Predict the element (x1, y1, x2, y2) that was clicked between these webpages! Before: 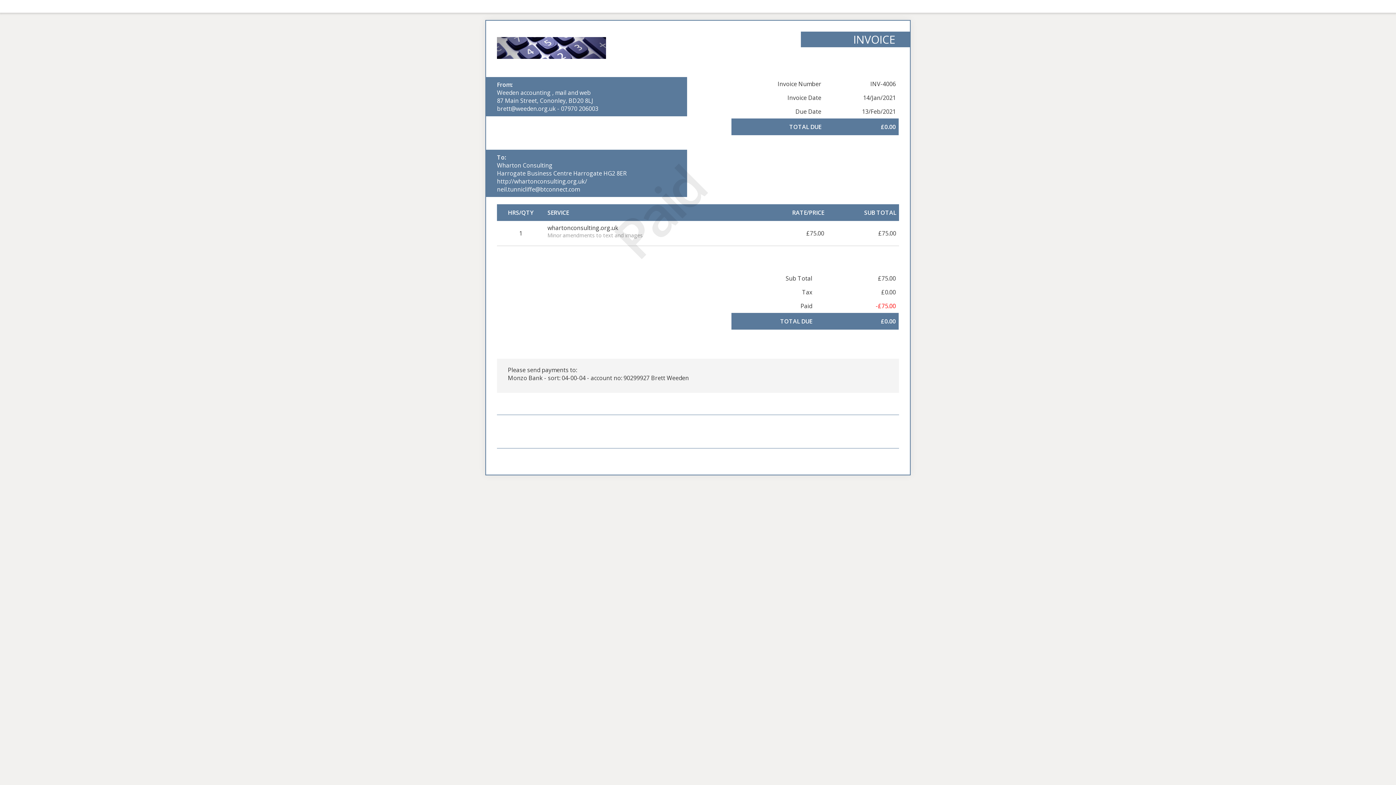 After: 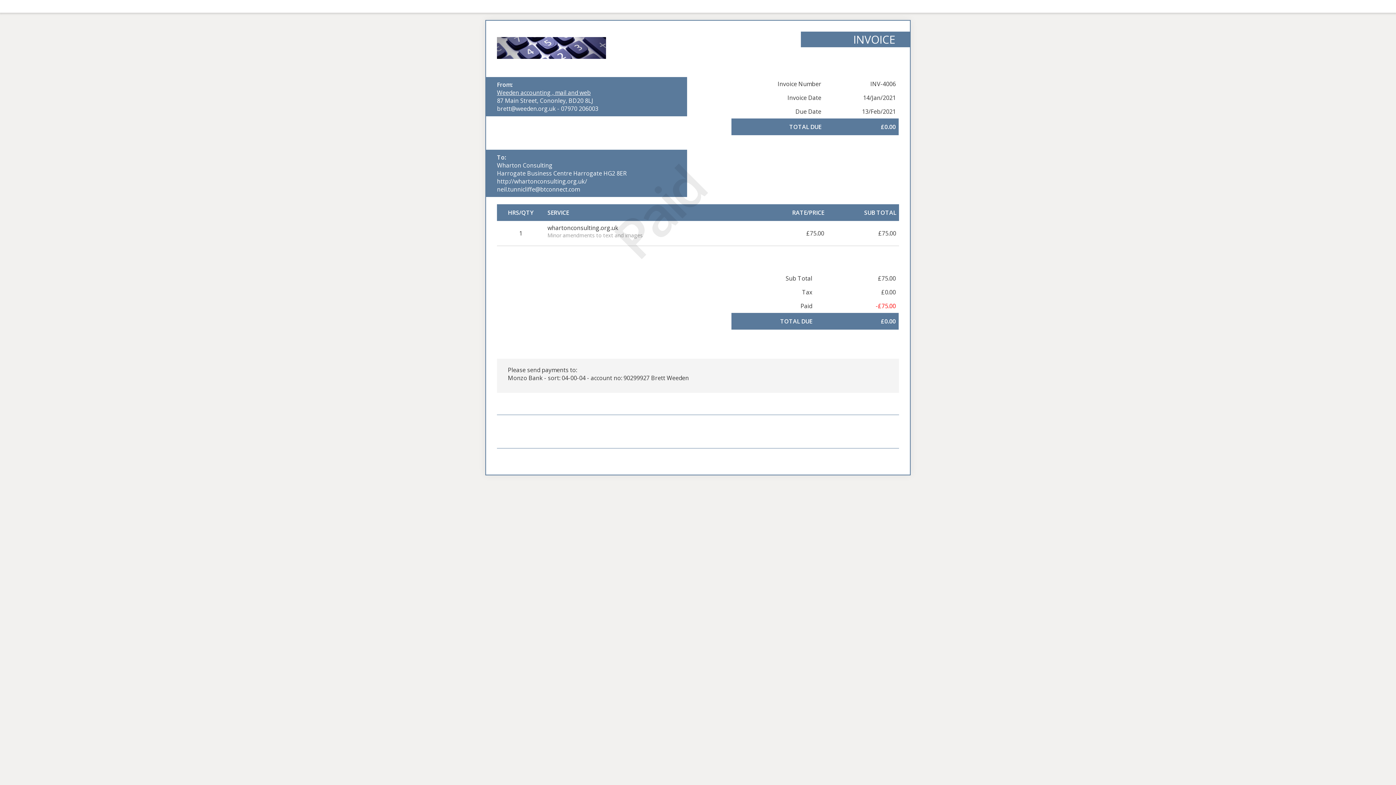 Action: label: Weeden accounting , mail and web bbox: (497, 88, 590, 96)